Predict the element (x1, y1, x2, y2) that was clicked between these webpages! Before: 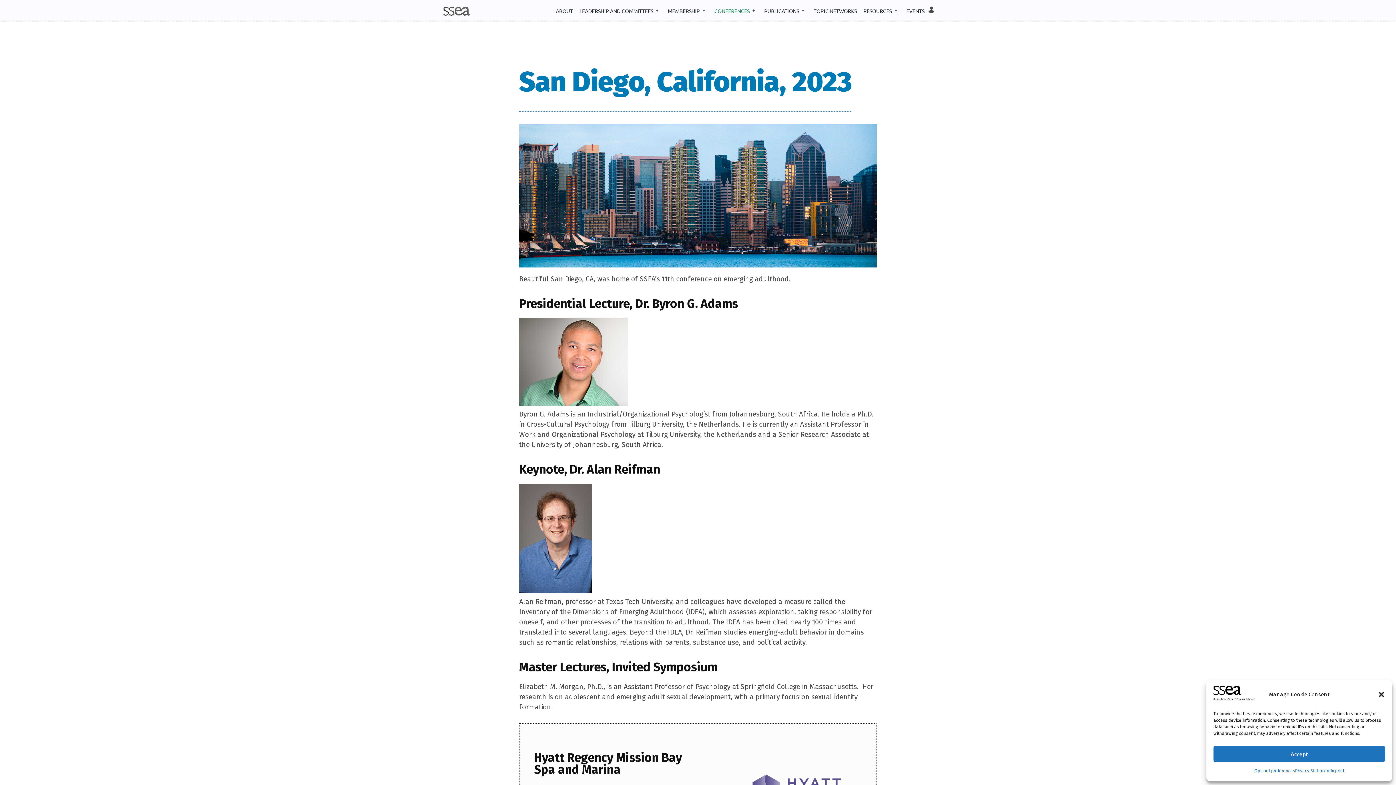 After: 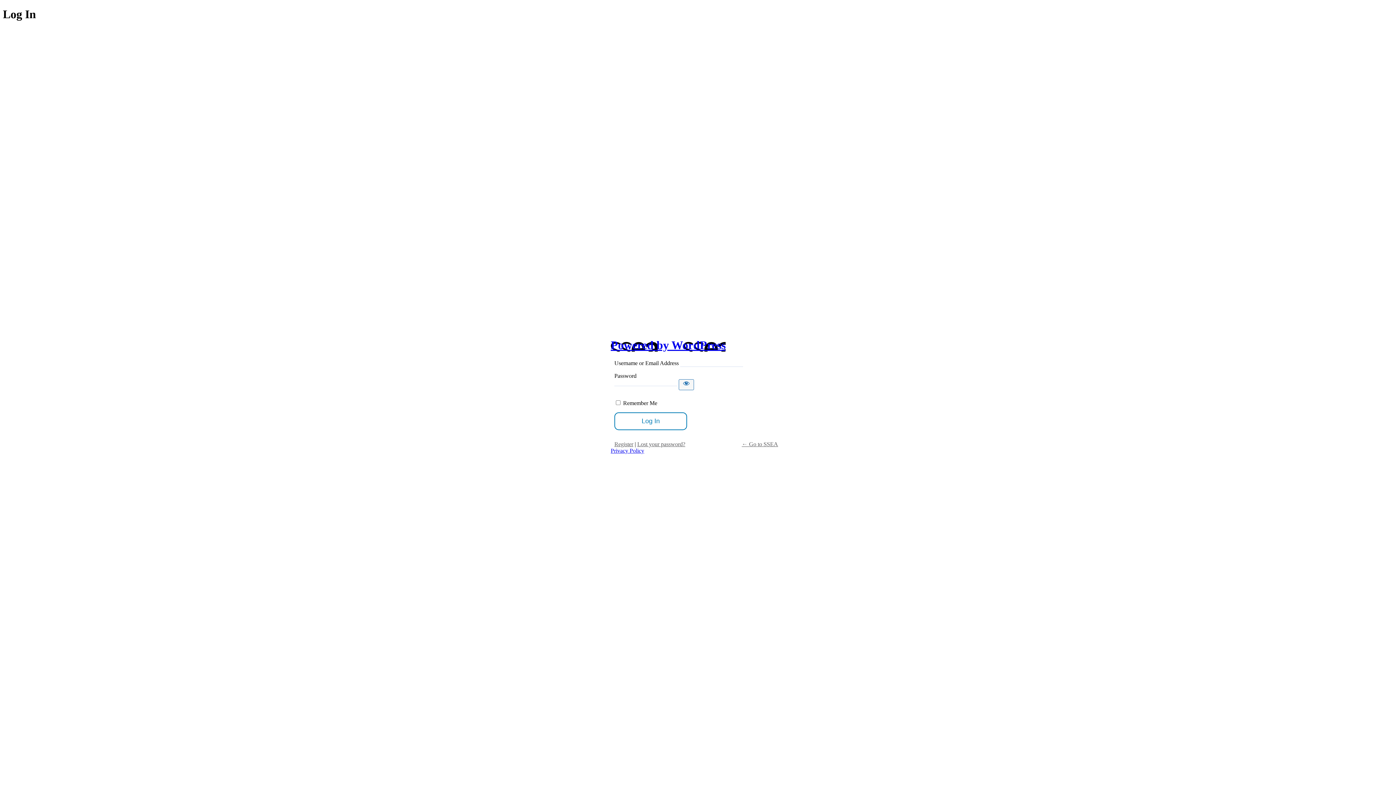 Action: bbox: (925, 4, 937, 18)